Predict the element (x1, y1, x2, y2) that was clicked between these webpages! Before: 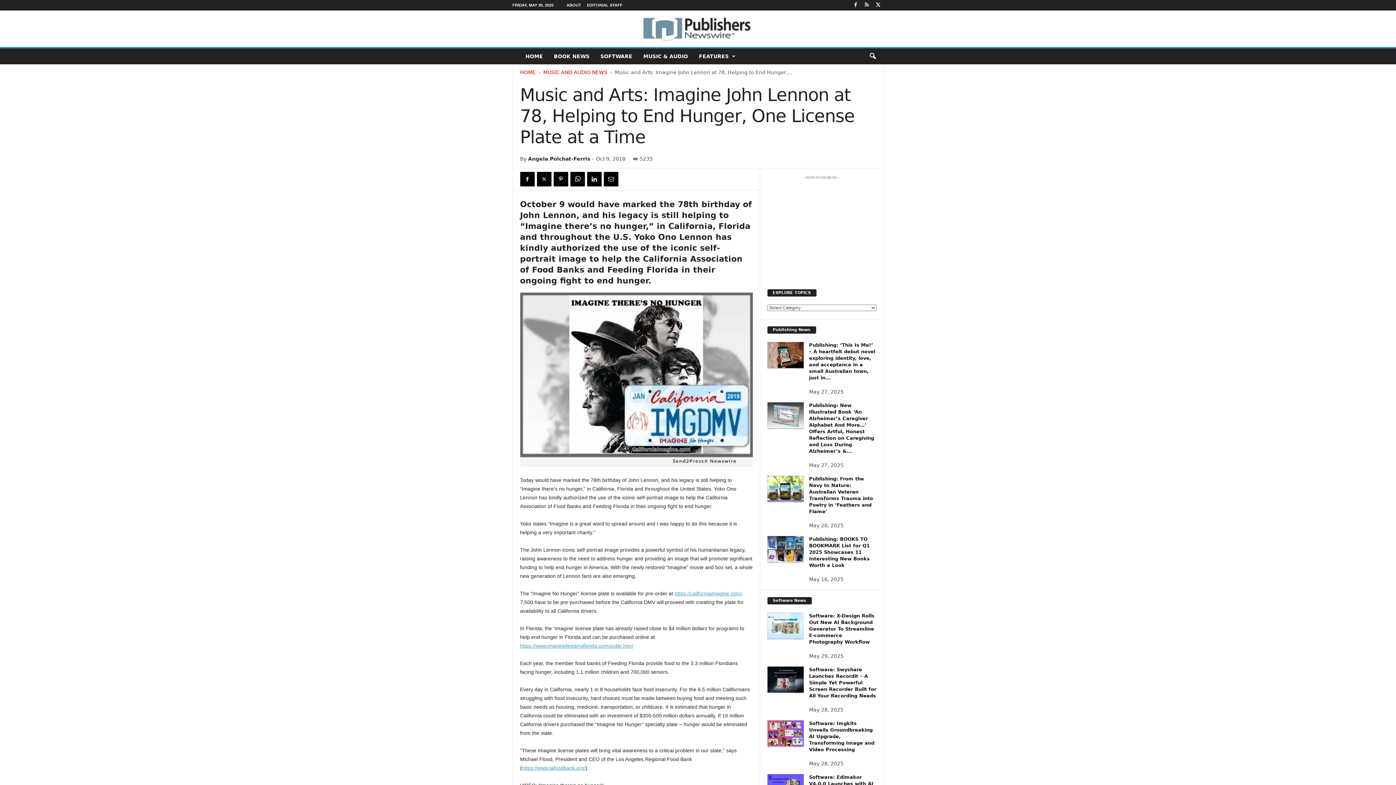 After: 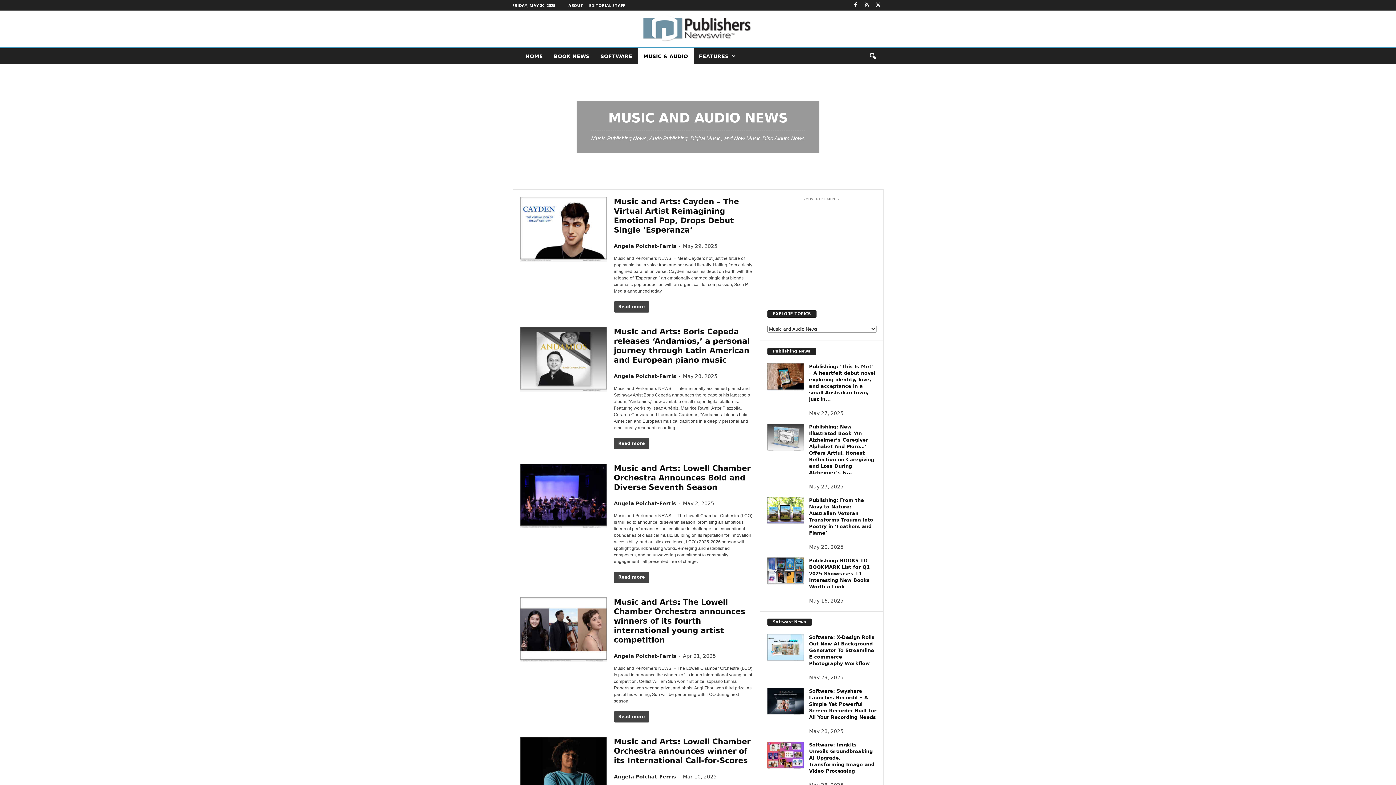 Action: bbox: (543, 69, 607, 75) label: MUSIC AND AUDIO NEWS